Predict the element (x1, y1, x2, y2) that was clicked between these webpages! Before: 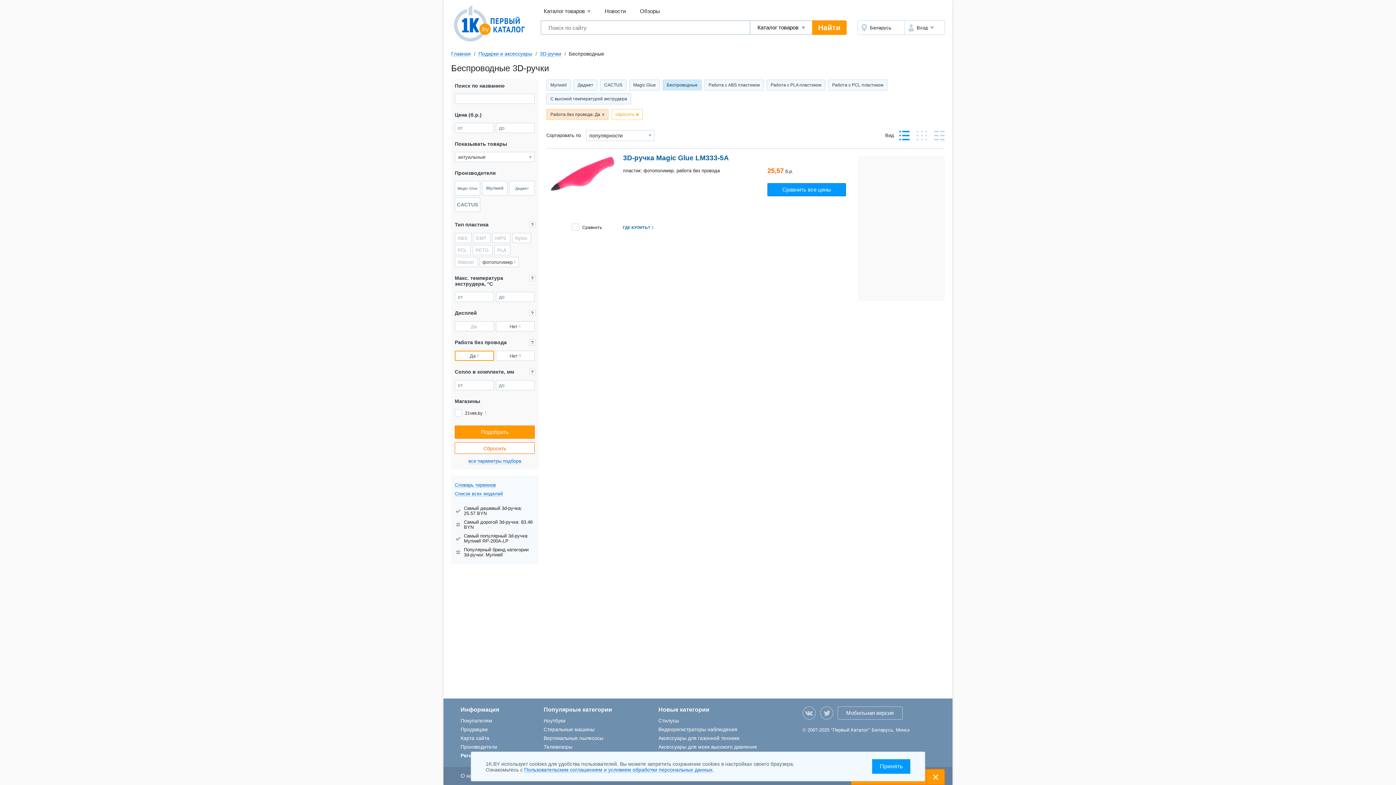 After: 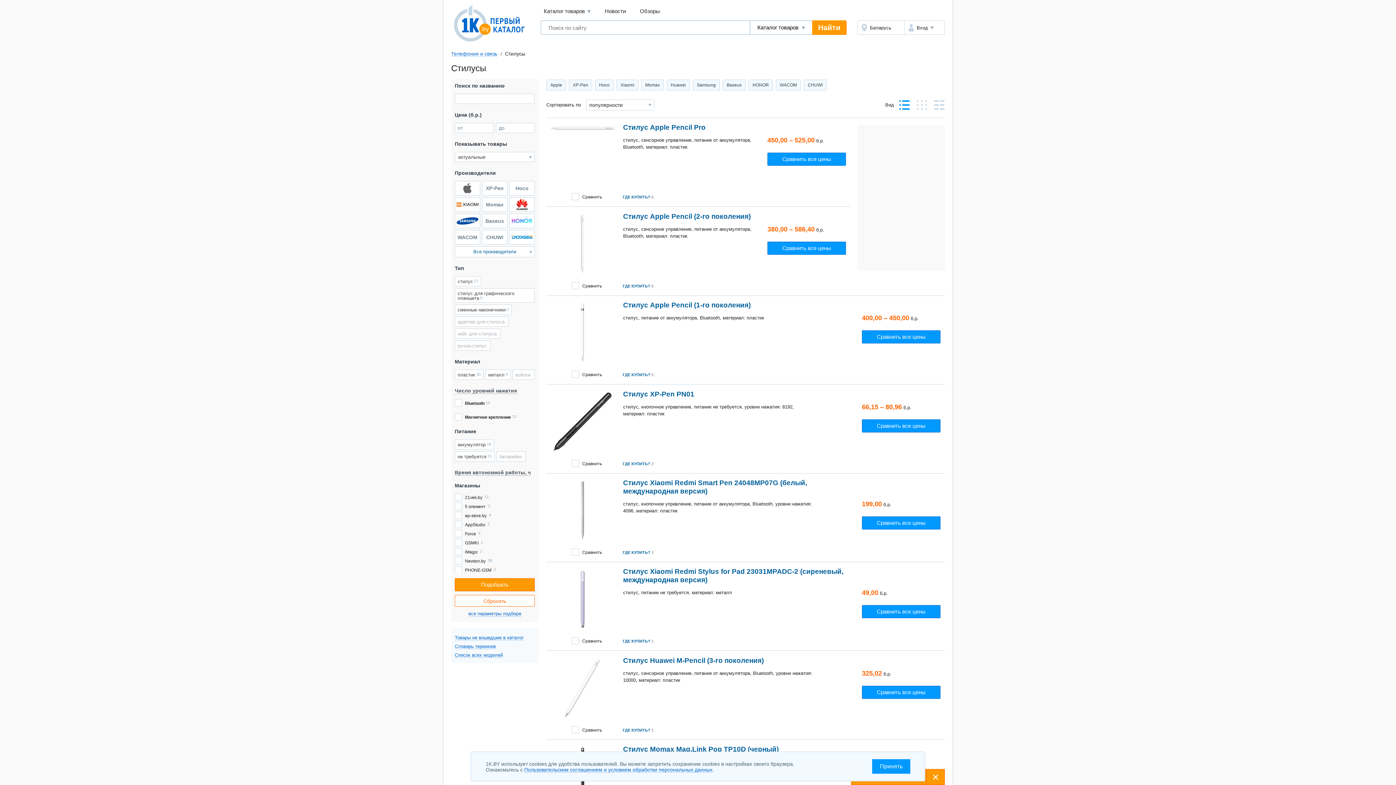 Action: bbox: (658, 718, 679, 724) label: Стилусы